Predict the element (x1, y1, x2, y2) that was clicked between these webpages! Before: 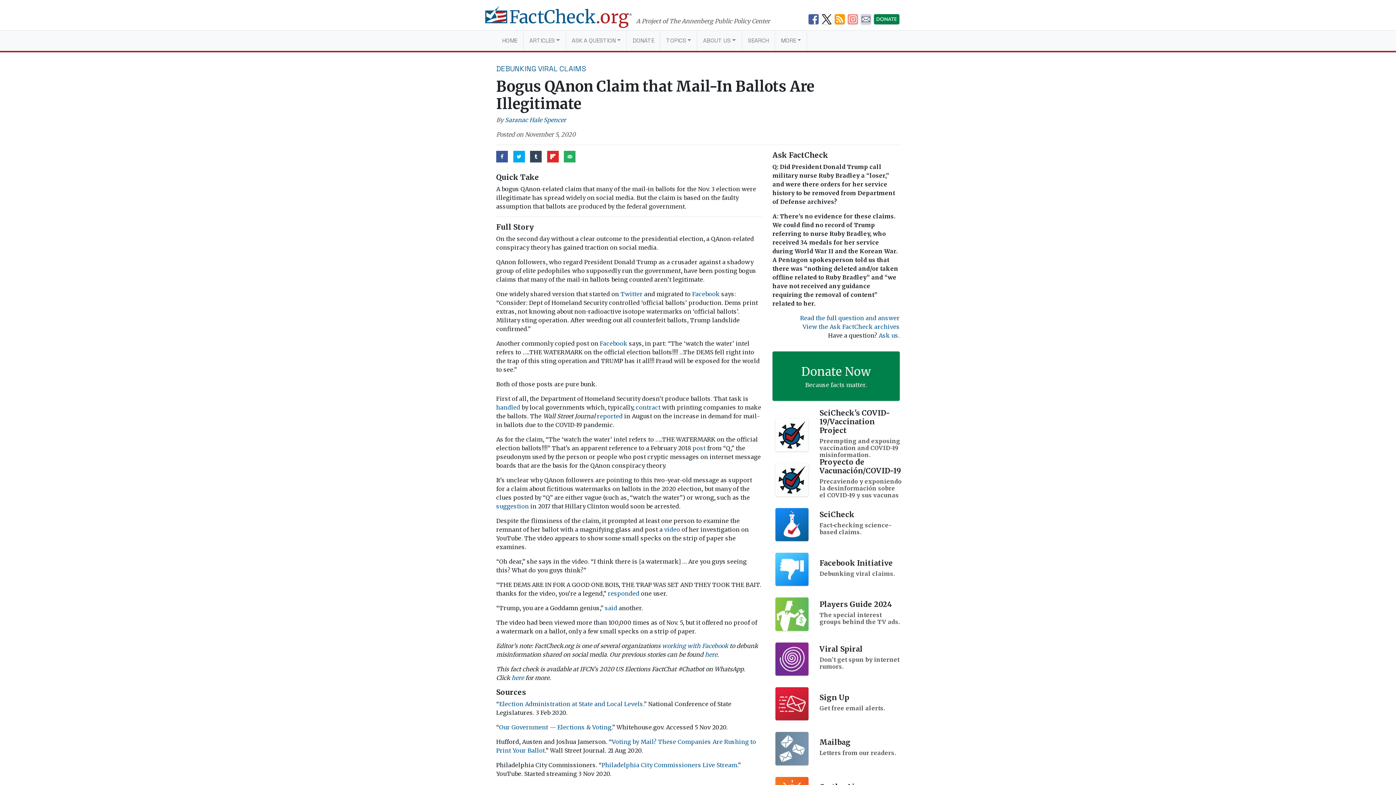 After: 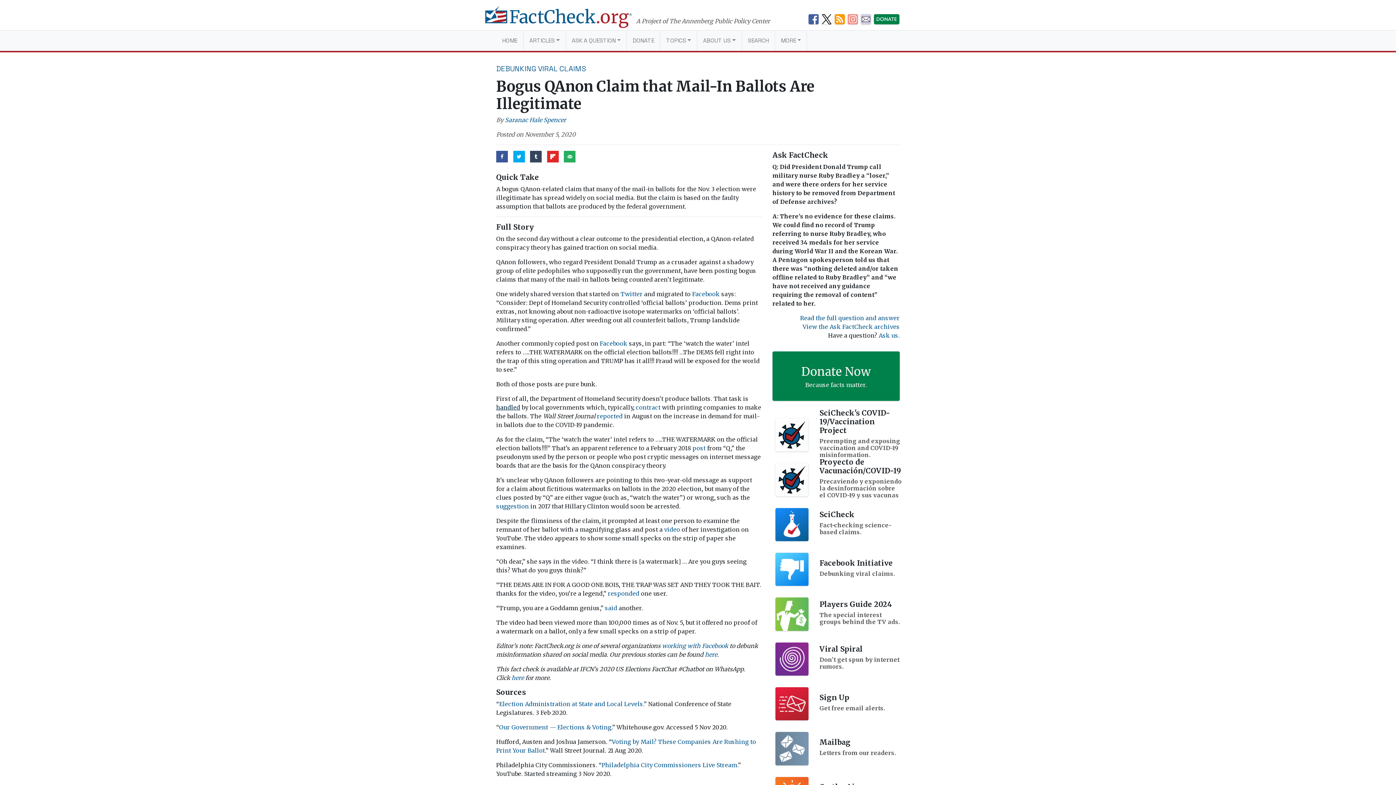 Action: bbox: (496, 404, 520, 411) label: handled